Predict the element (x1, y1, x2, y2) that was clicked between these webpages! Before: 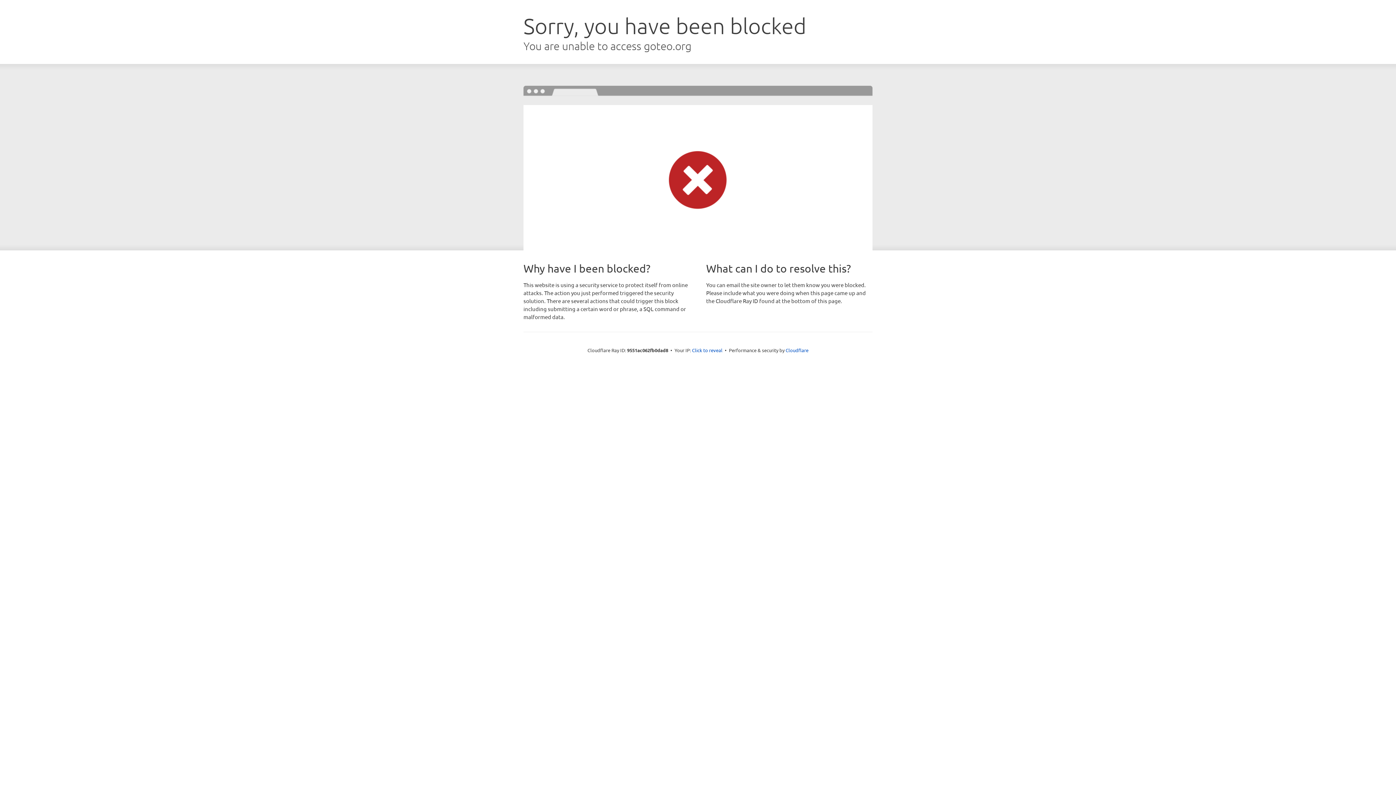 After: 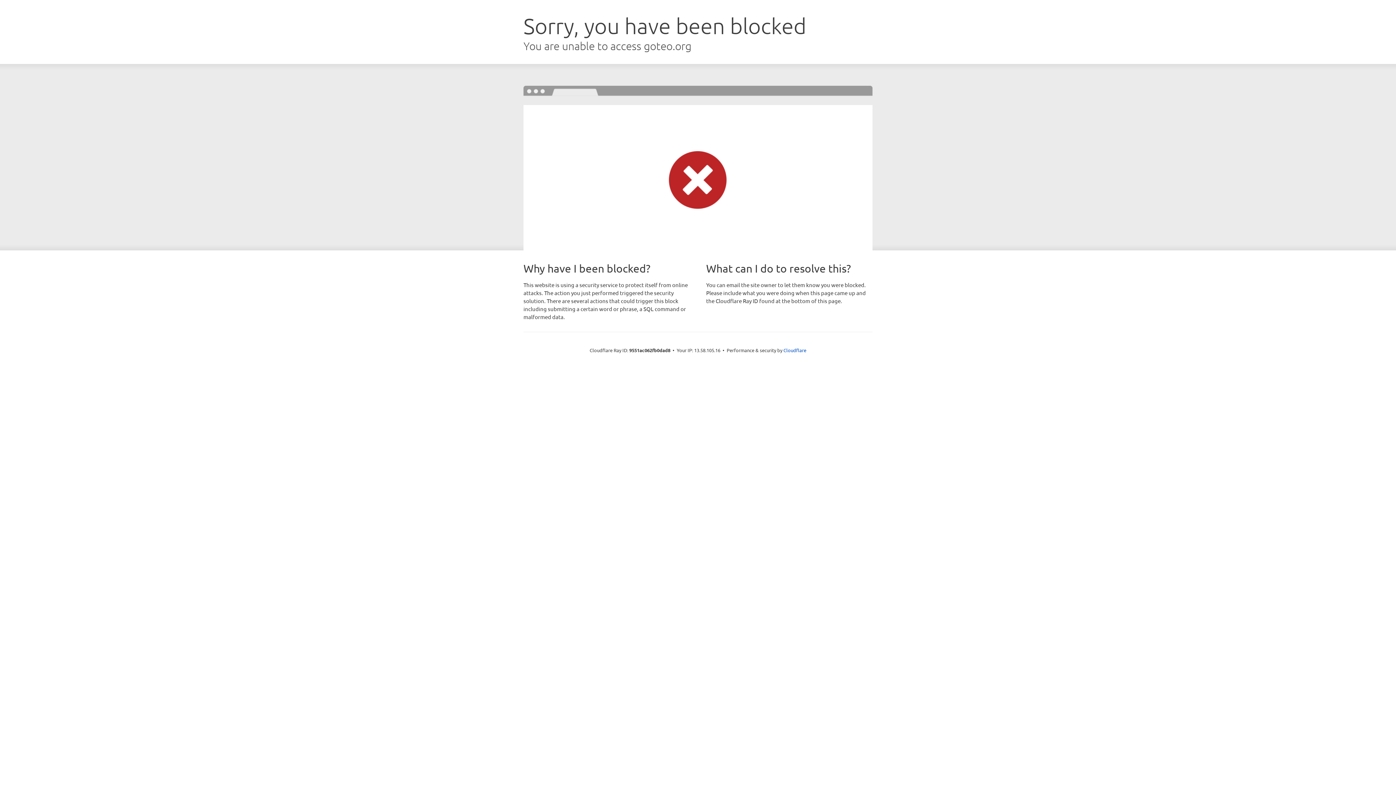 Action: label: Click to reveal bbox: (692, 346, 722, 353)